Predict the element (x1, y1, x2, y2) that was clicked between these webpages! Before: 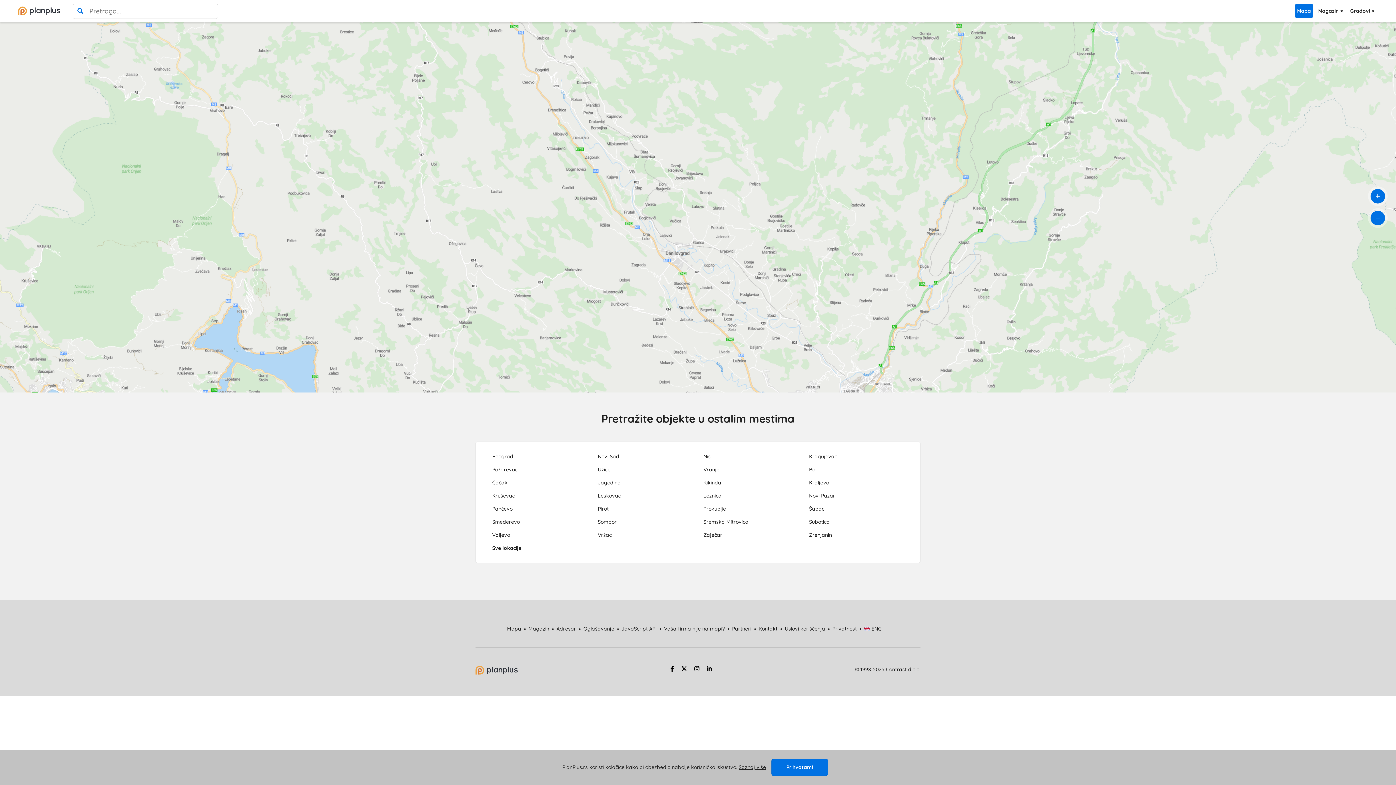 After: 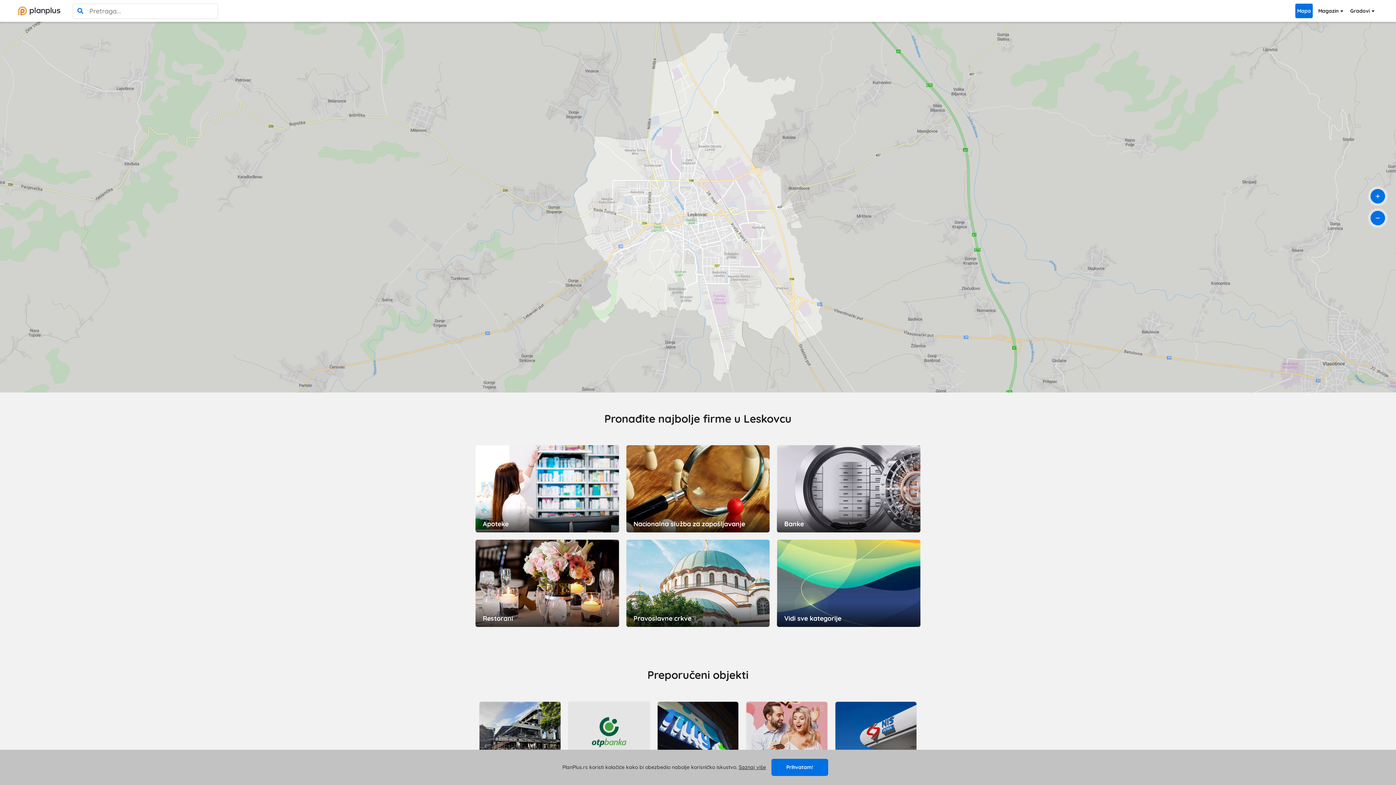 Action: bbox: (598, 492, 620, 500) label: Leskovac